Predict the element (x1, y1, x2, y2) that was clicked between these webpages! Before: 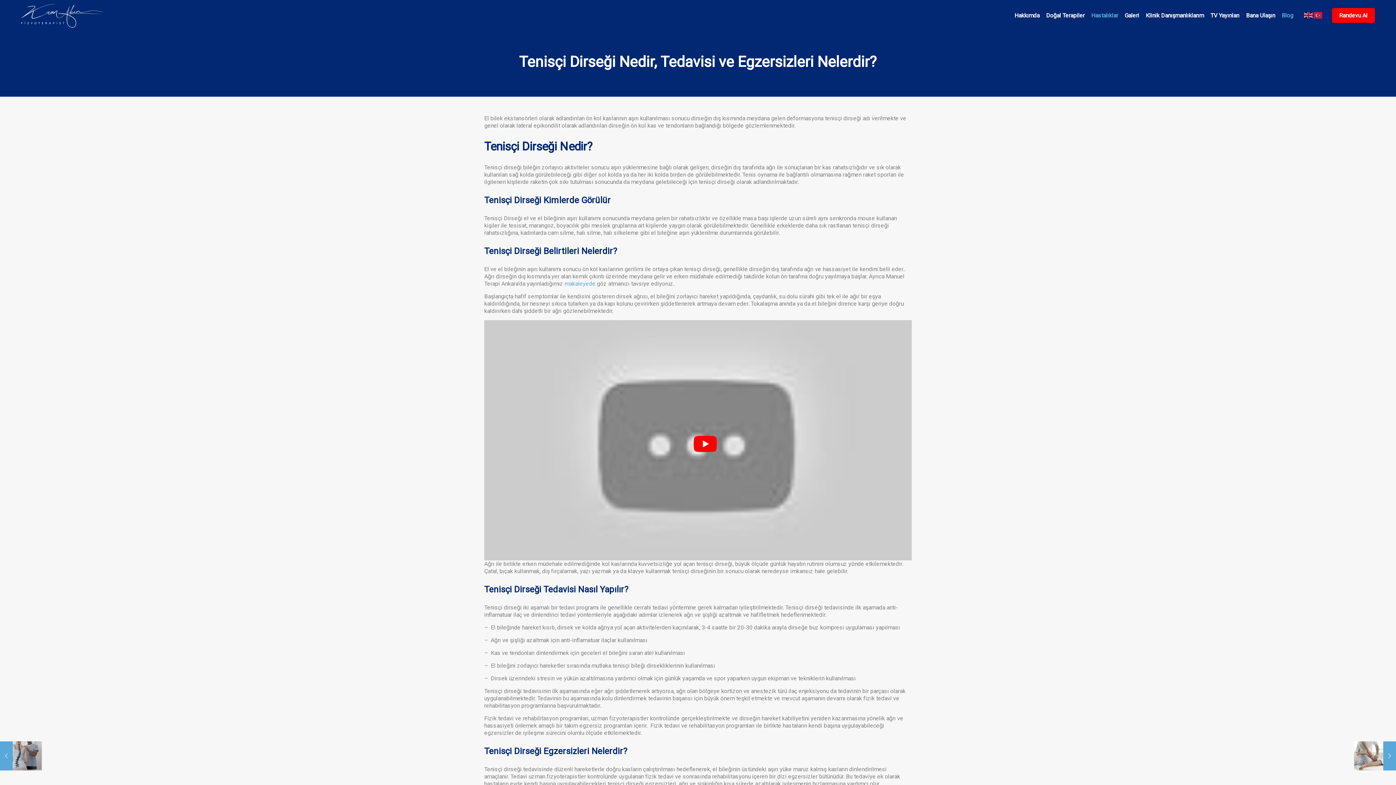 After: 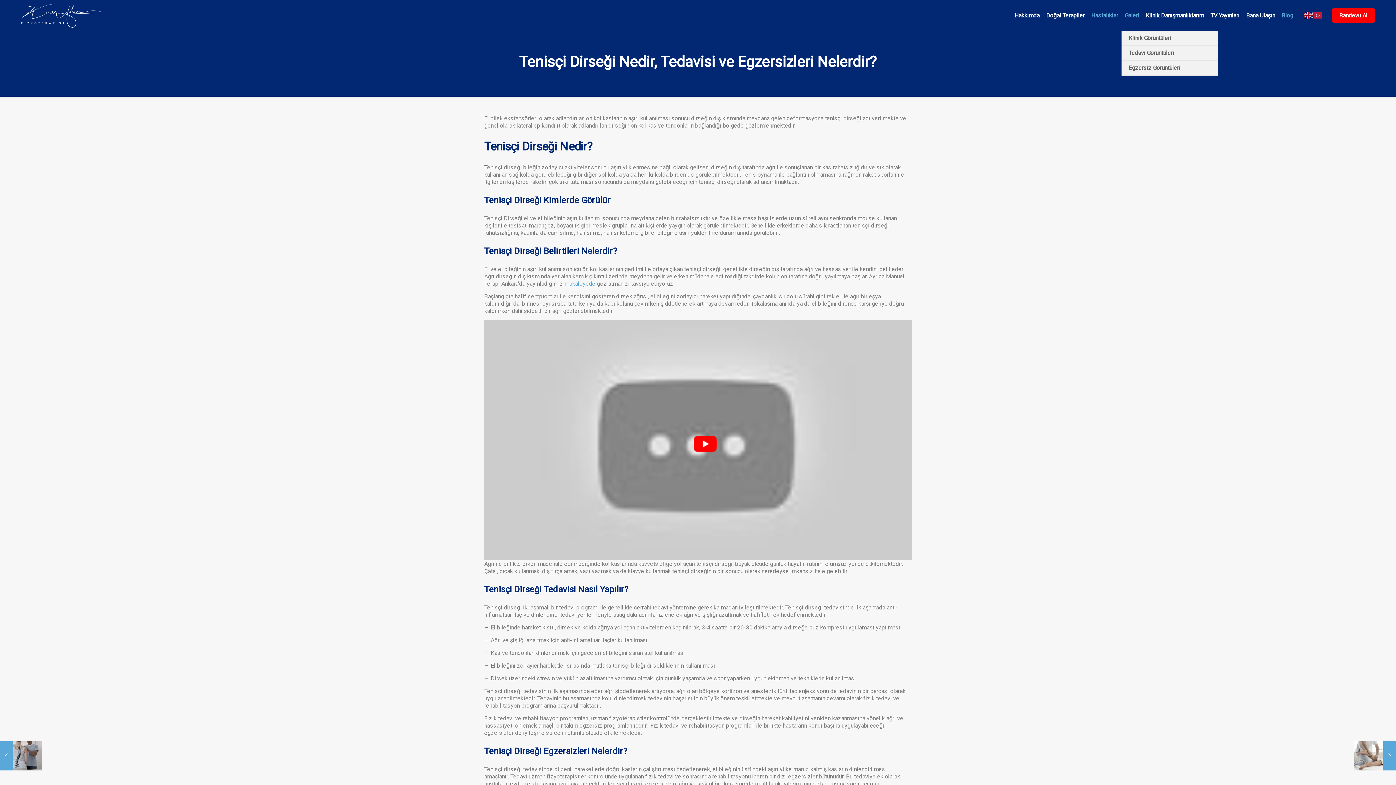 Action: label: Galeri bbox: (1121, 0, 1142, 30)